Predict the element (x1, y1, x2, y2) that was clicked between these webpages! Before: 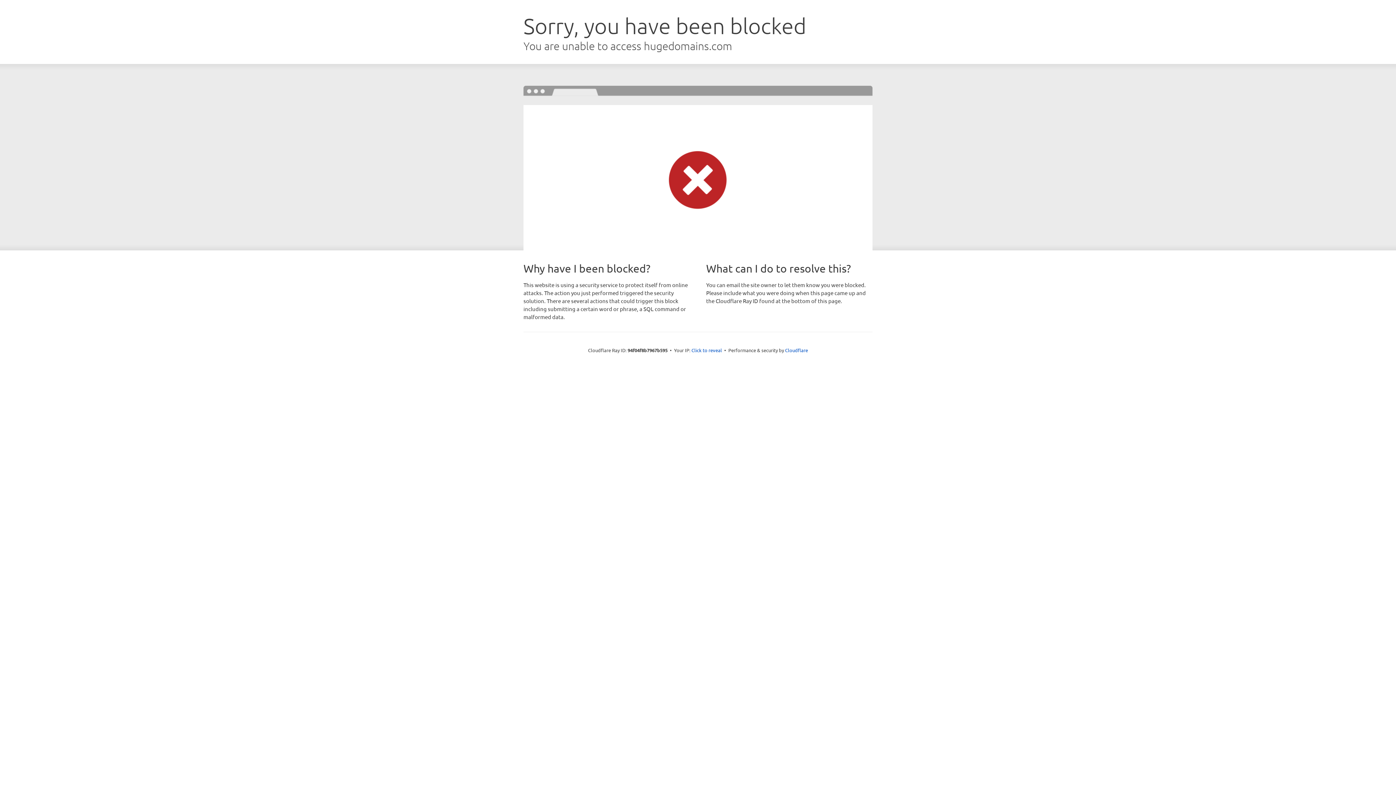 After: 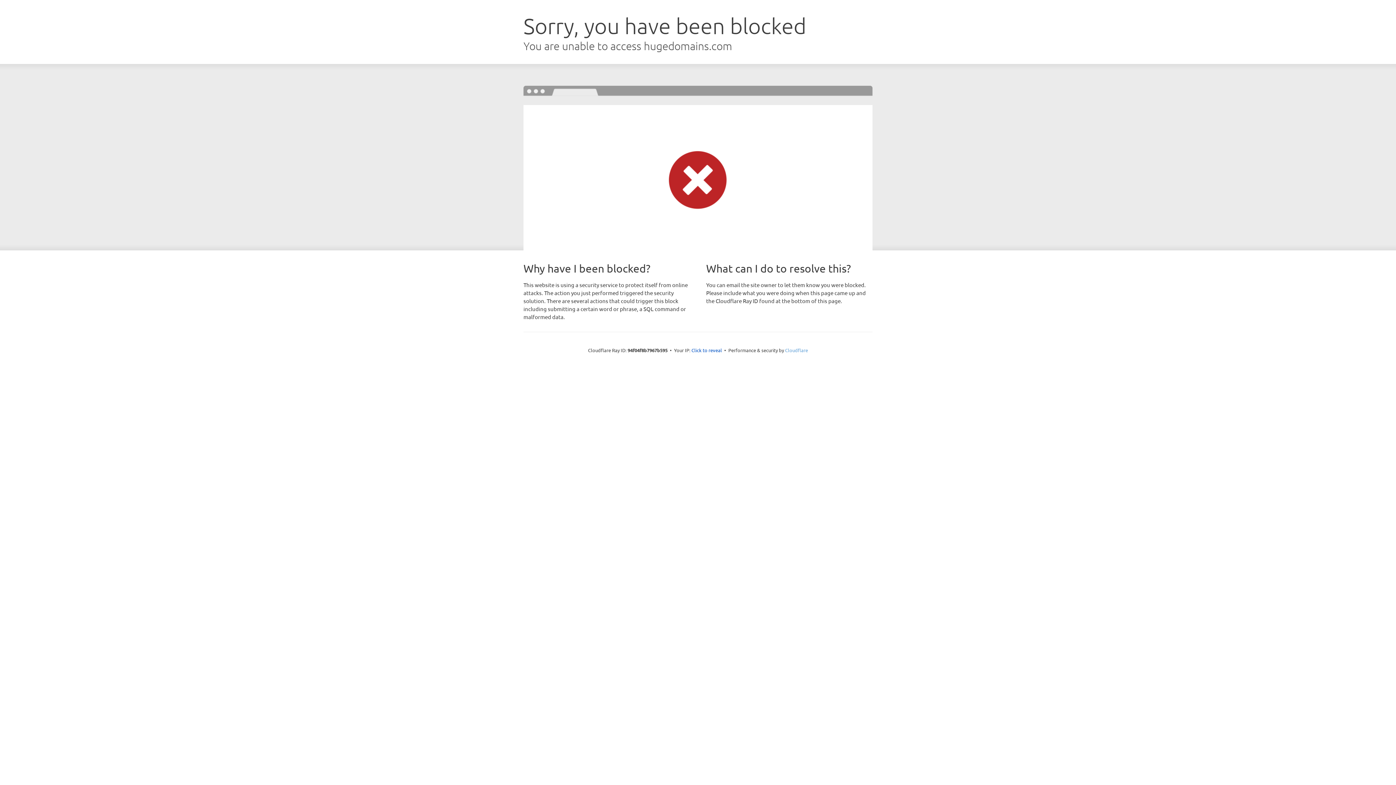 Action: label: Cloudflare bbox: (785, 347, 808, 353)